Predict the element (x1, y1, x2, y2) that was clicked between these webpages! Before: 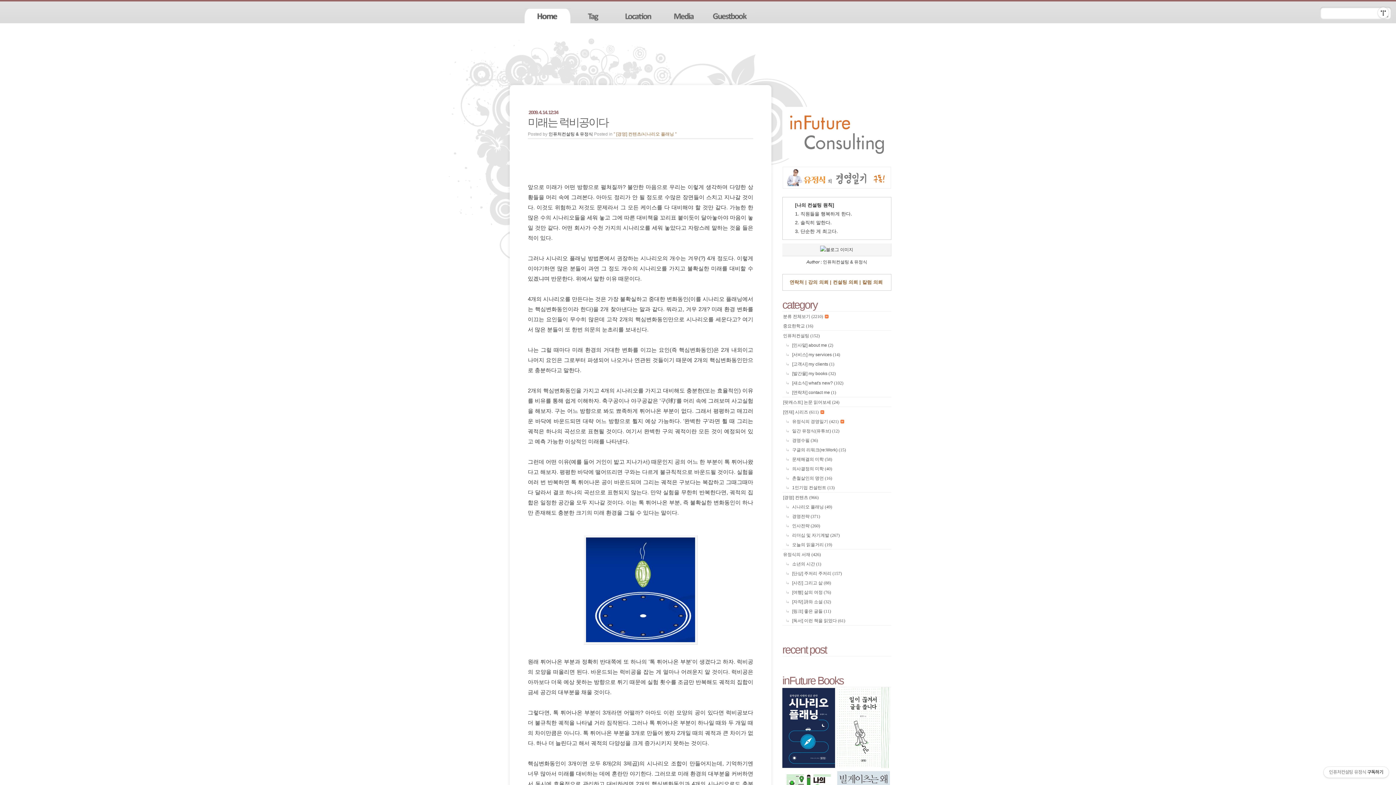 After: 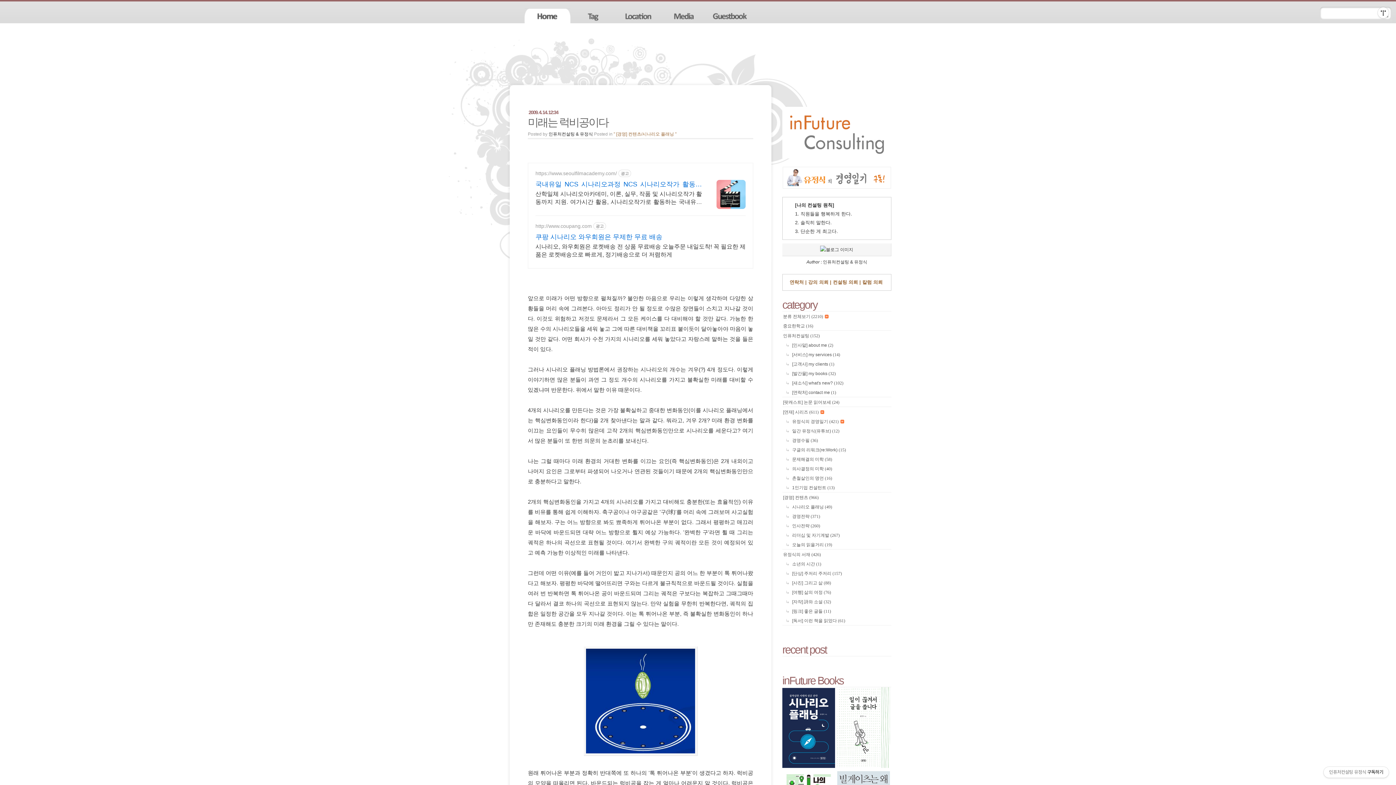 Action: bbox: (528, 116, 608, 128) label: 미래는 럭비공이다